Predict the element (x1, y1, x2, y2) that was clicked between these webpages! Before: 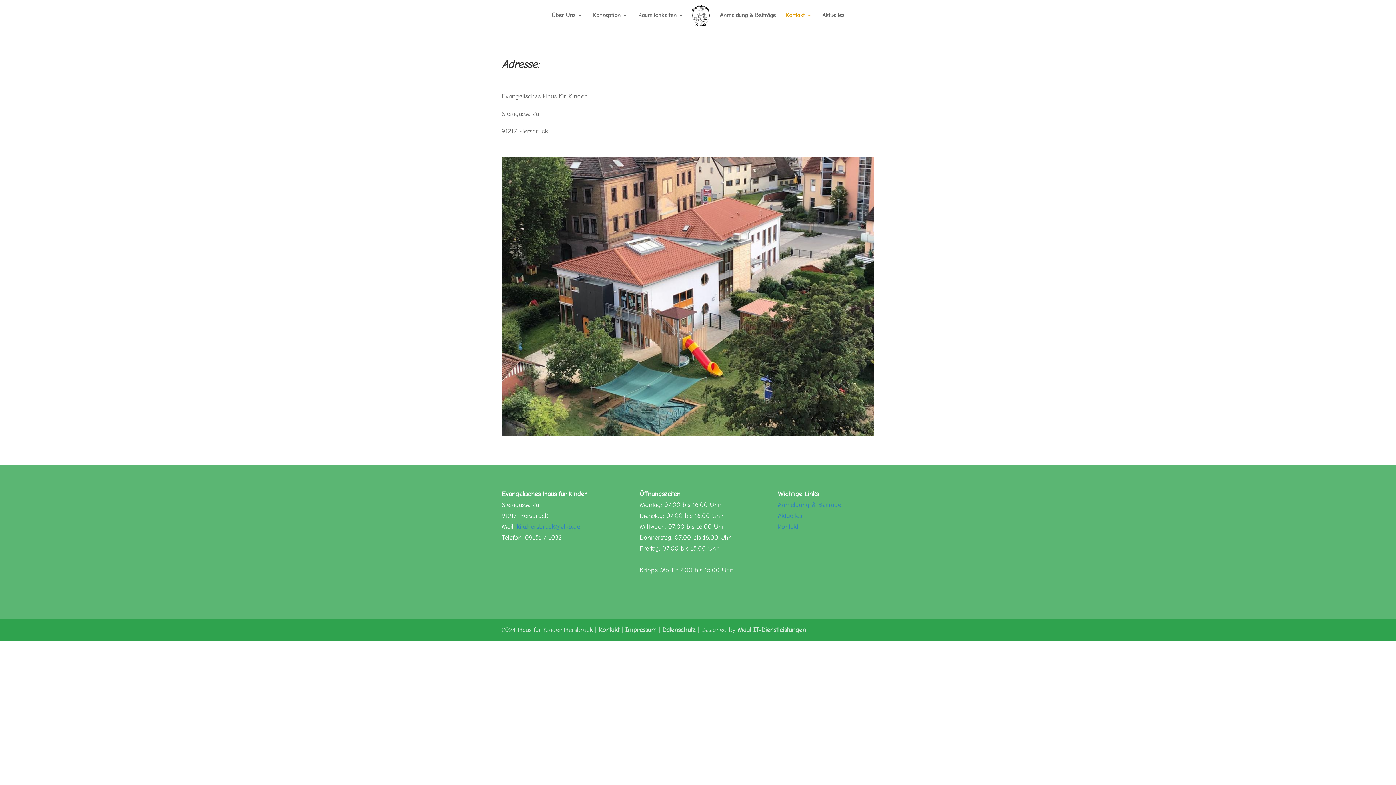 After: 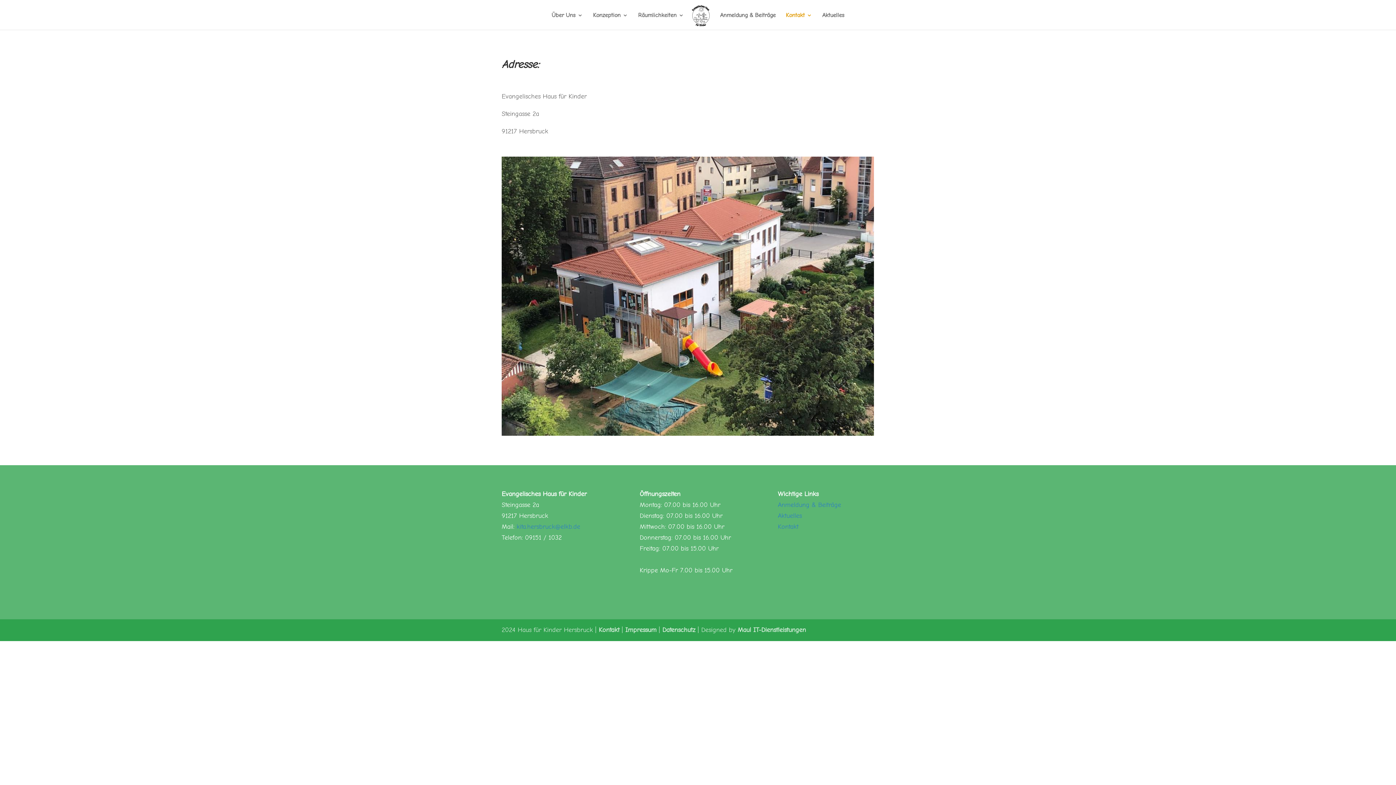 Action: bbox: (516, 523, 580, 530) label: kita.hersbruck@elkb.de